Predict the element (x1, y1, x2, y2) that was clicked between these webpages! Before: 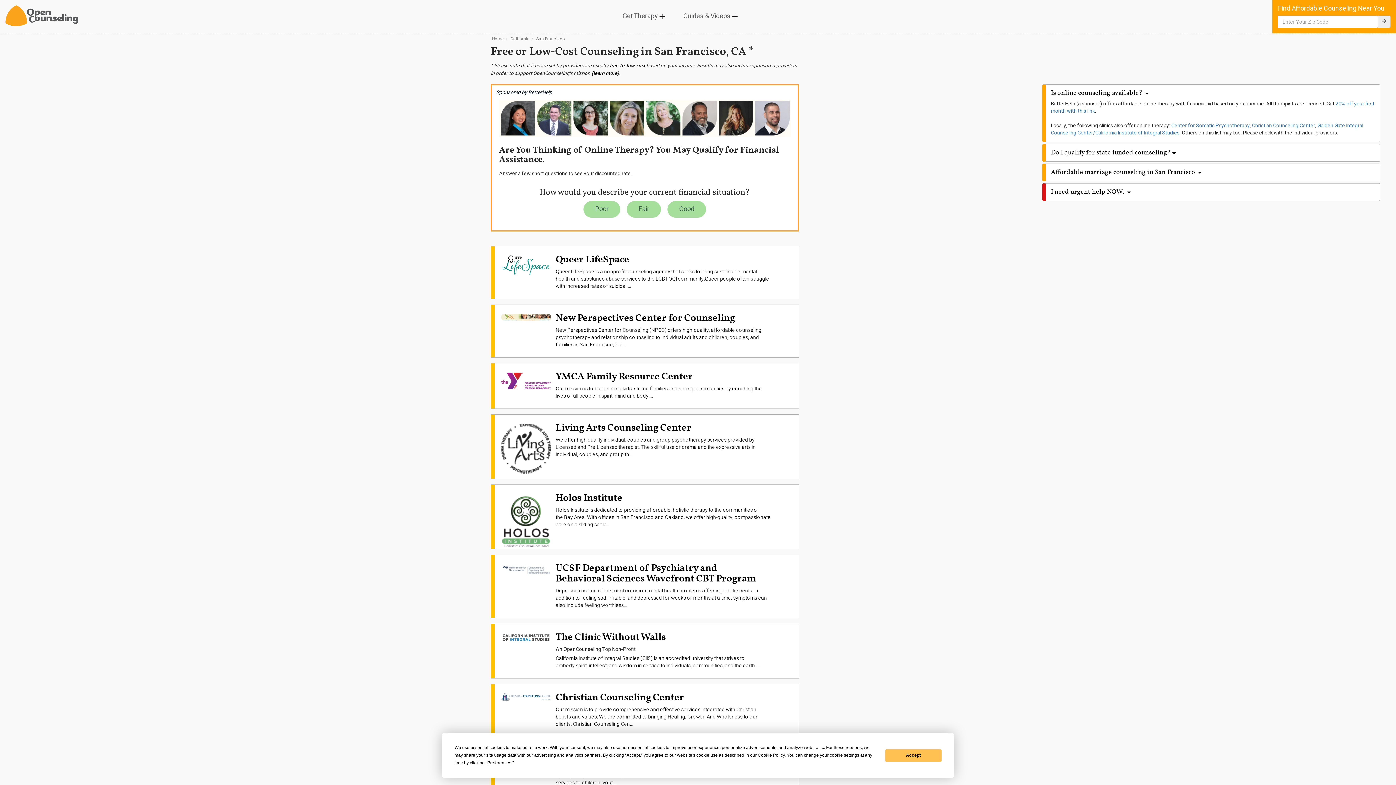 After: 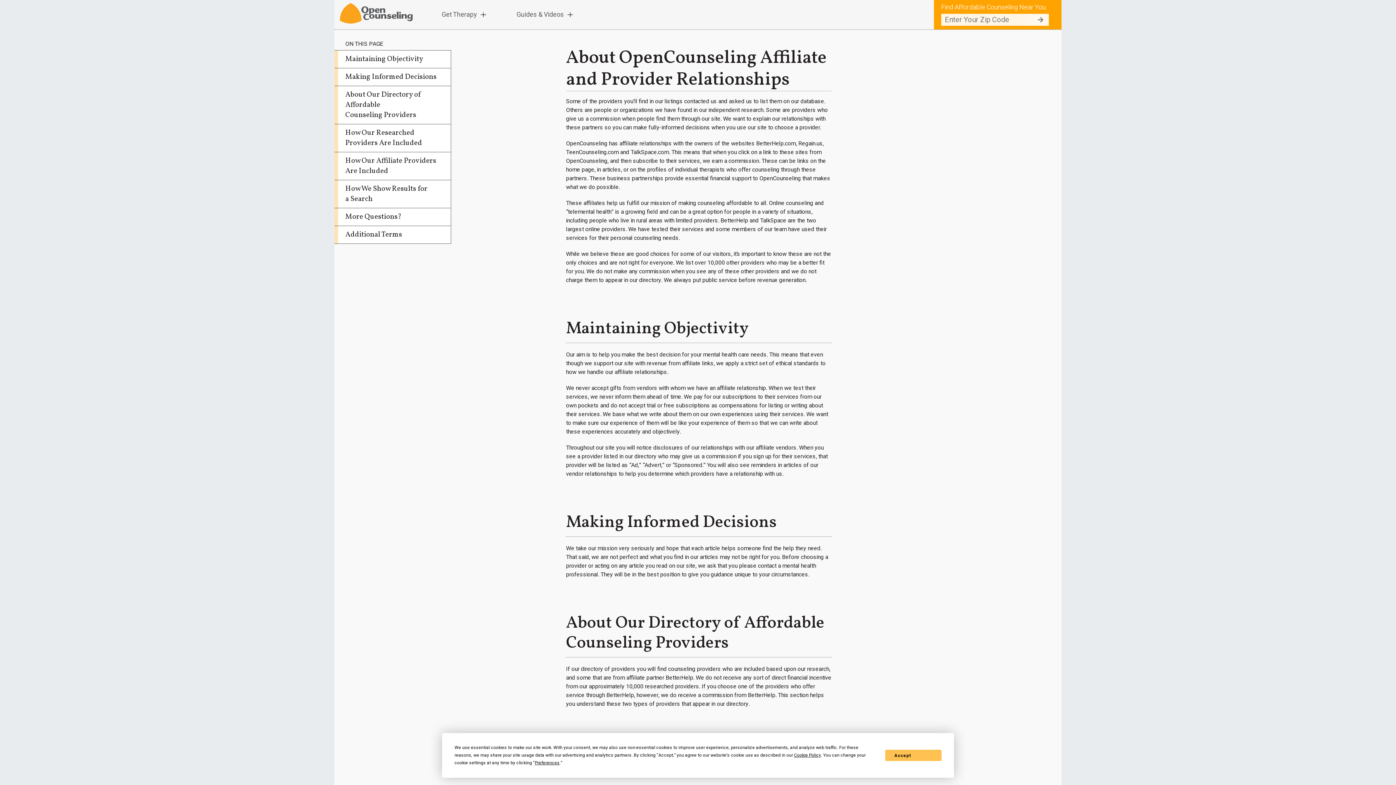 Action: label: (learn more) bbox: (591, 69, 619, 76)